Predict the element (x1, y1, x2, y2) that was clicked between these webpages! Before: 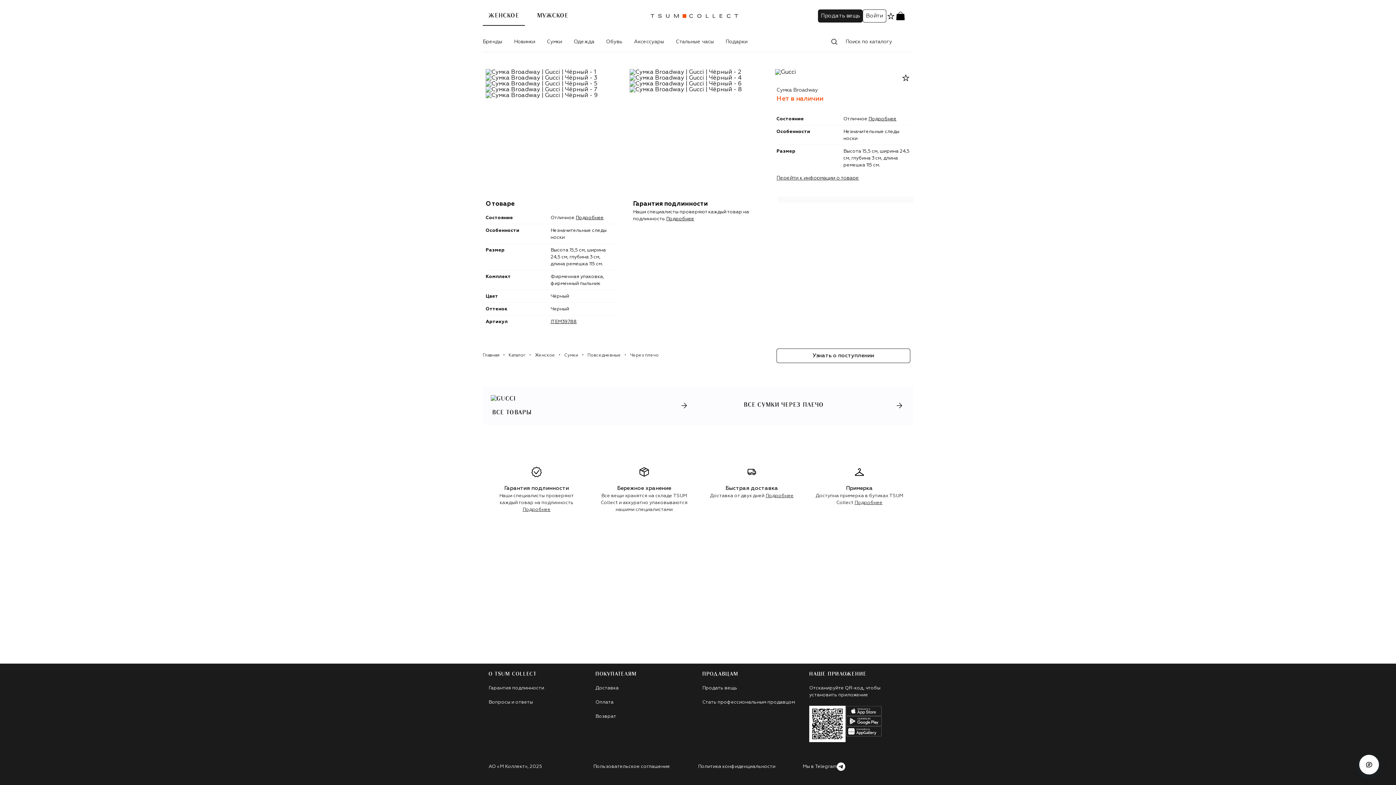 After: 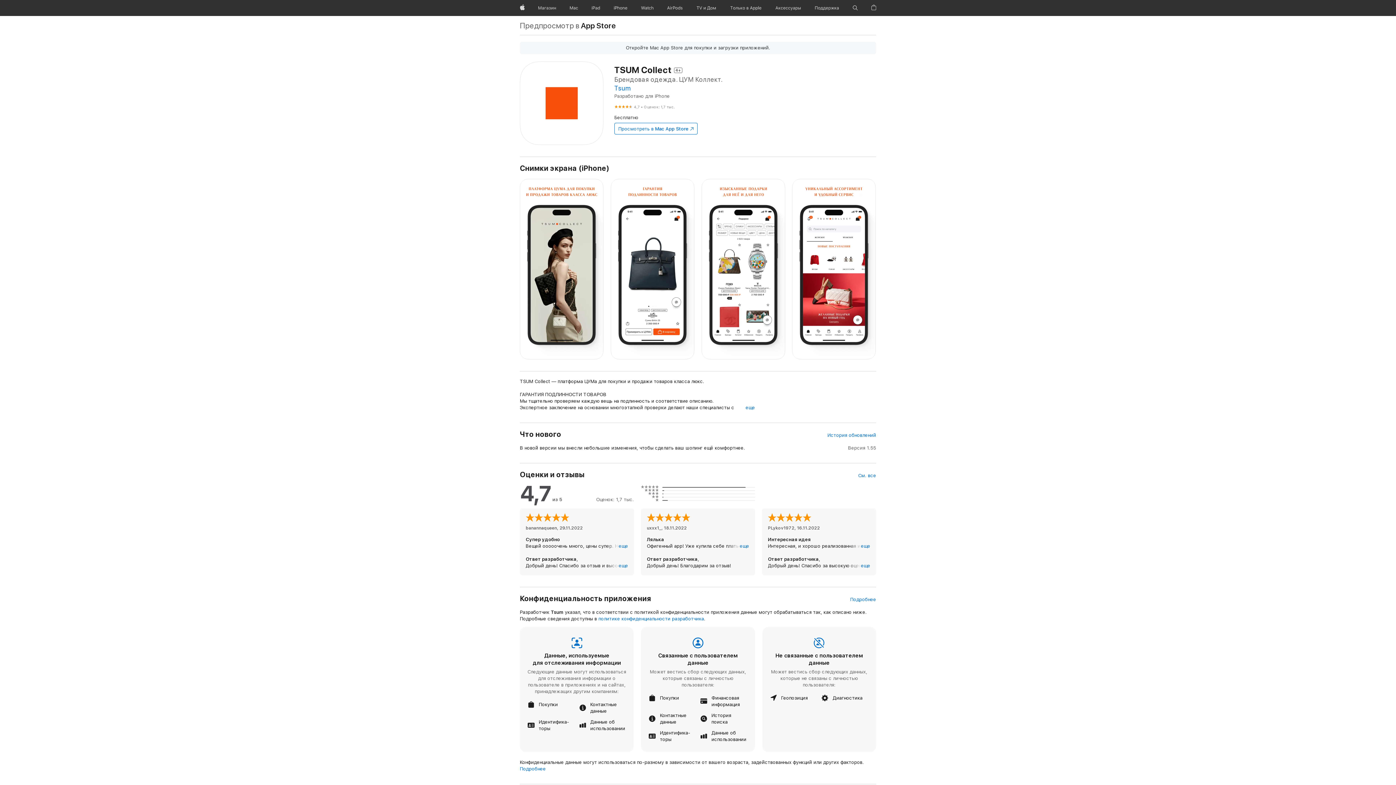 Action: bbox: (845, 706, 882, 716) label: apple